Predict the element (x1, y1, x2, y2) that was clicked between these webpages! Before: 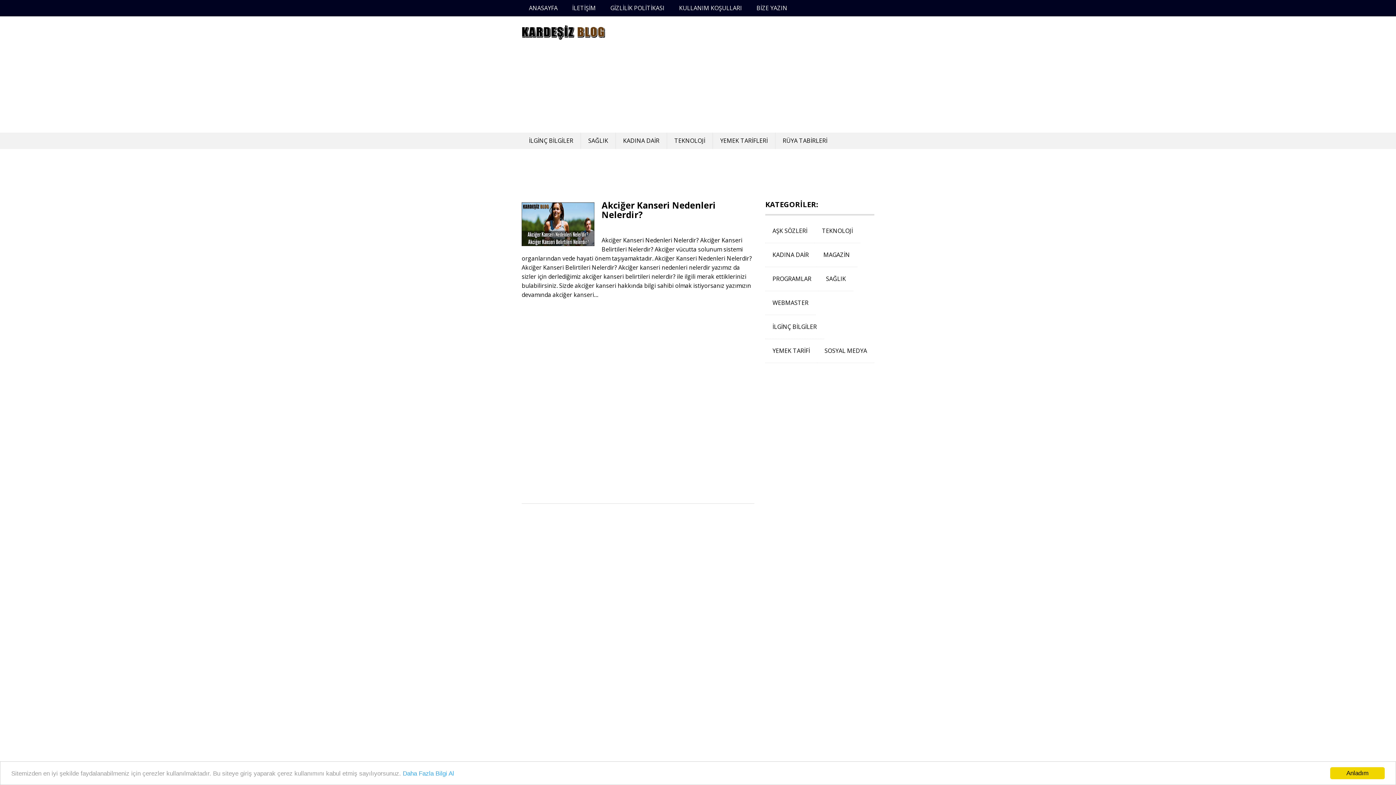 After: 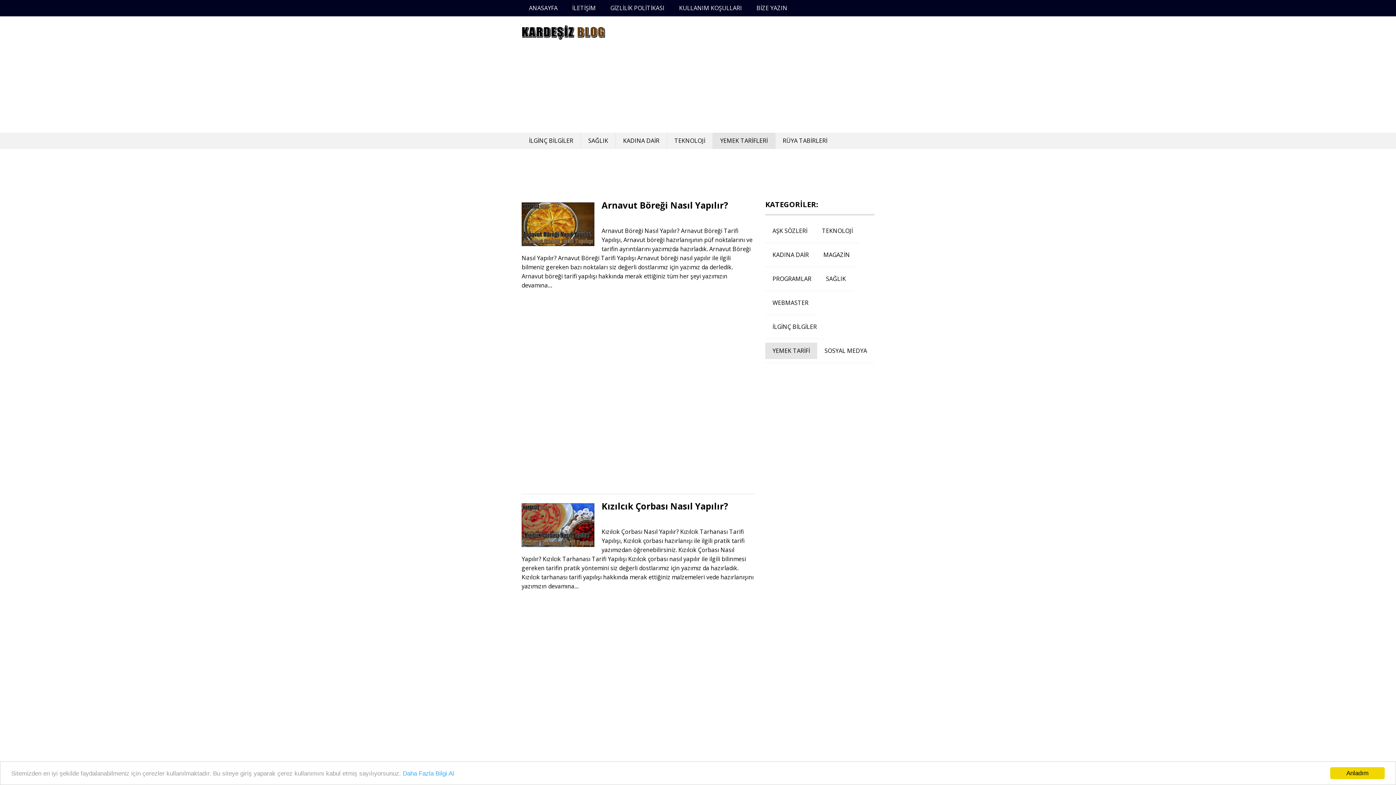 Action: label: YEMEK TARİFLERİ bbox: (713, 132, 775, 149)